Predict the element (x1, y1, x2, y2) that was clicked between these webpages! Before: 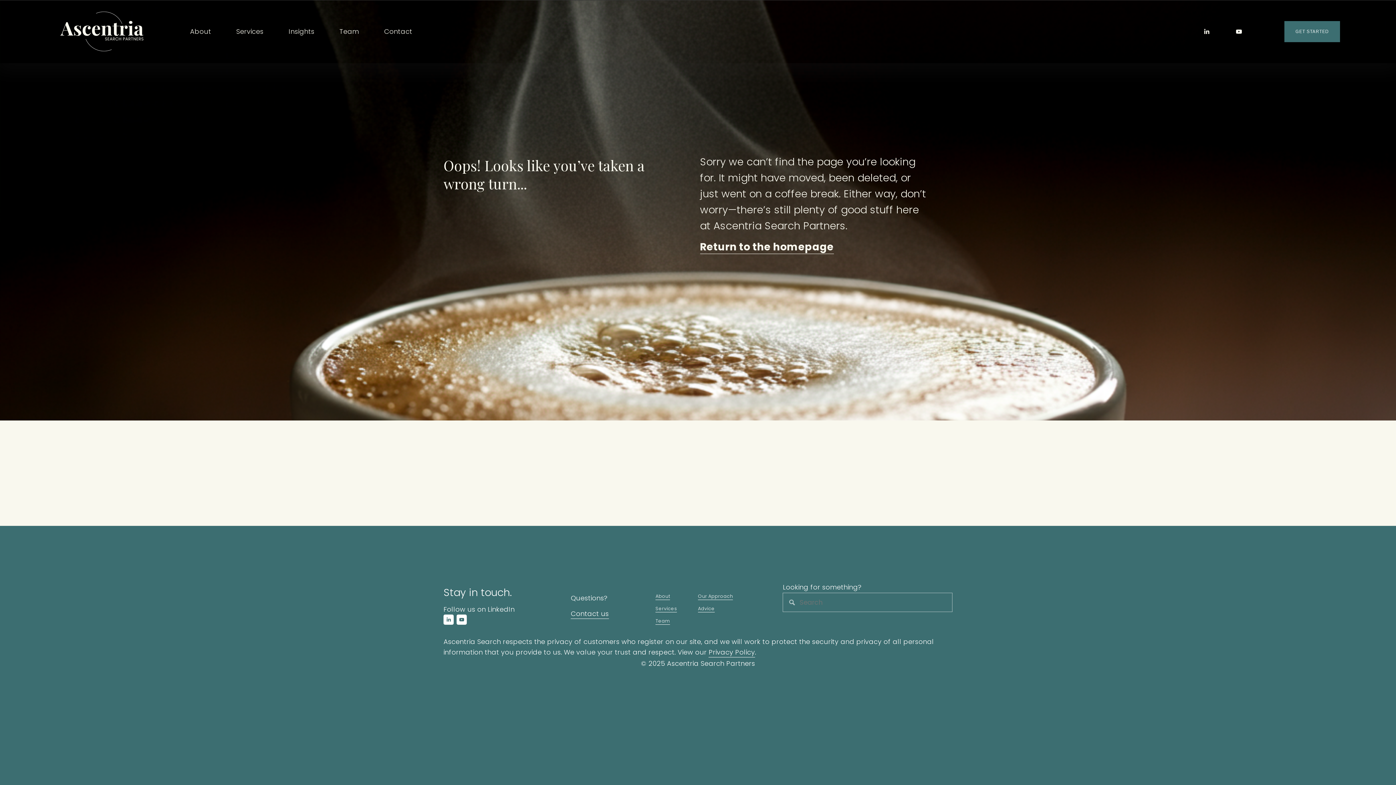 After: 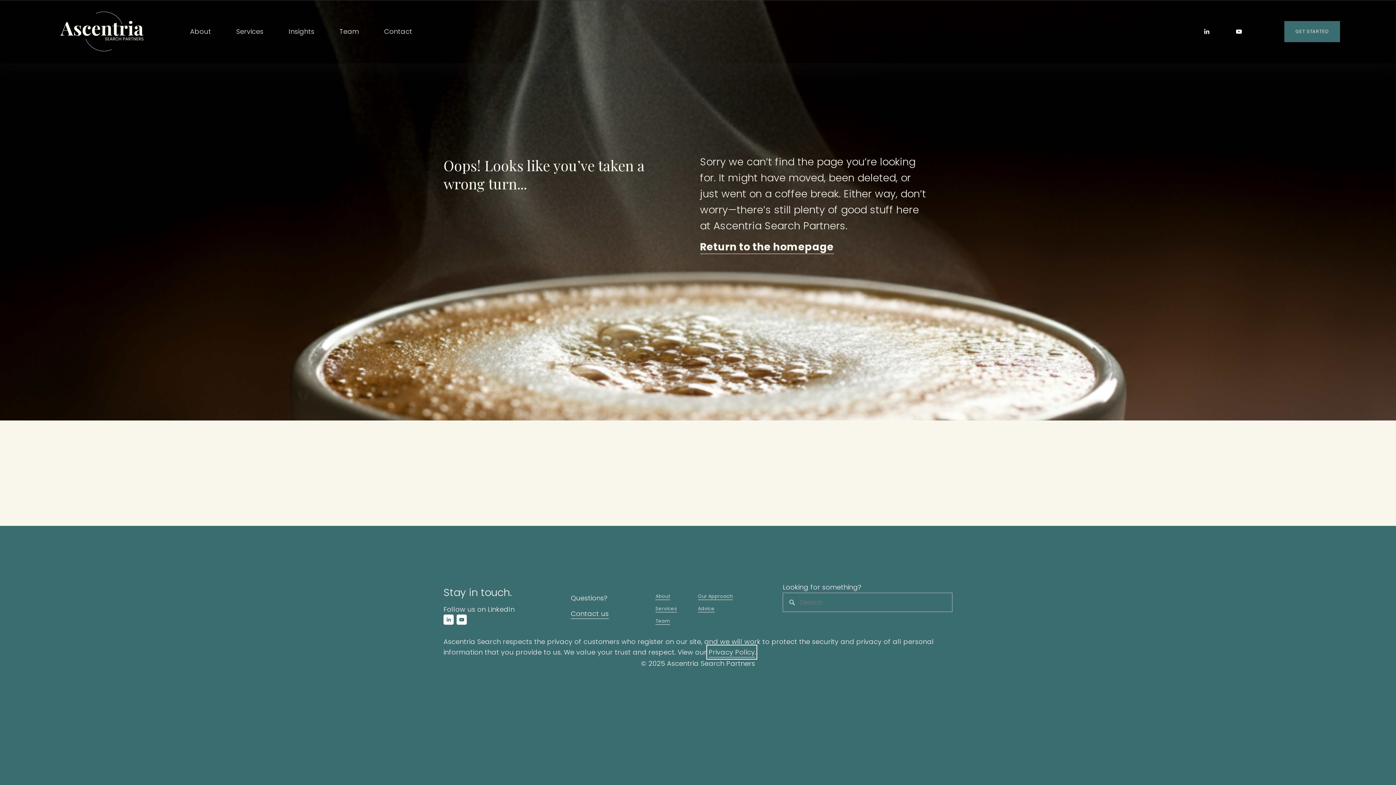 Action: label: Privacy Policy bbox: (708, 647, 755, 657)